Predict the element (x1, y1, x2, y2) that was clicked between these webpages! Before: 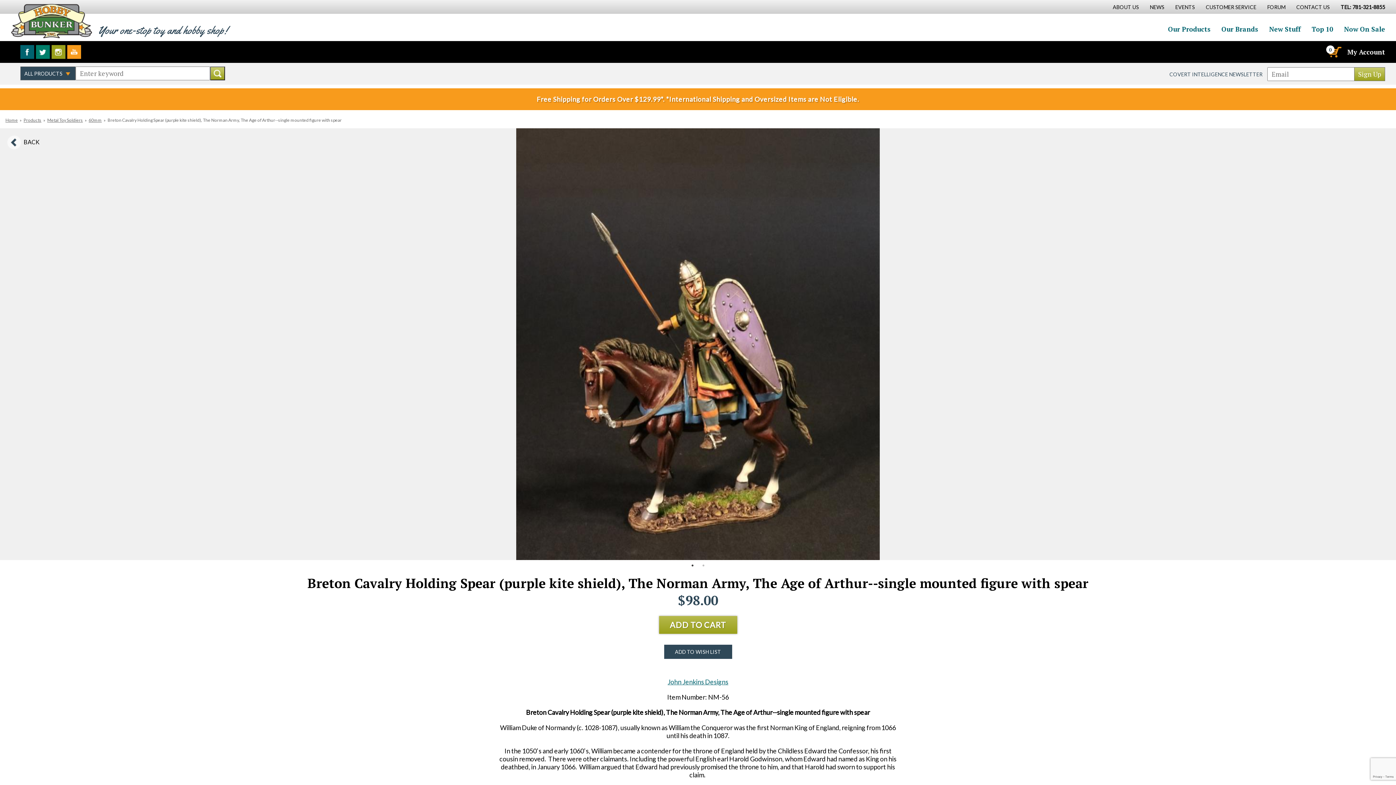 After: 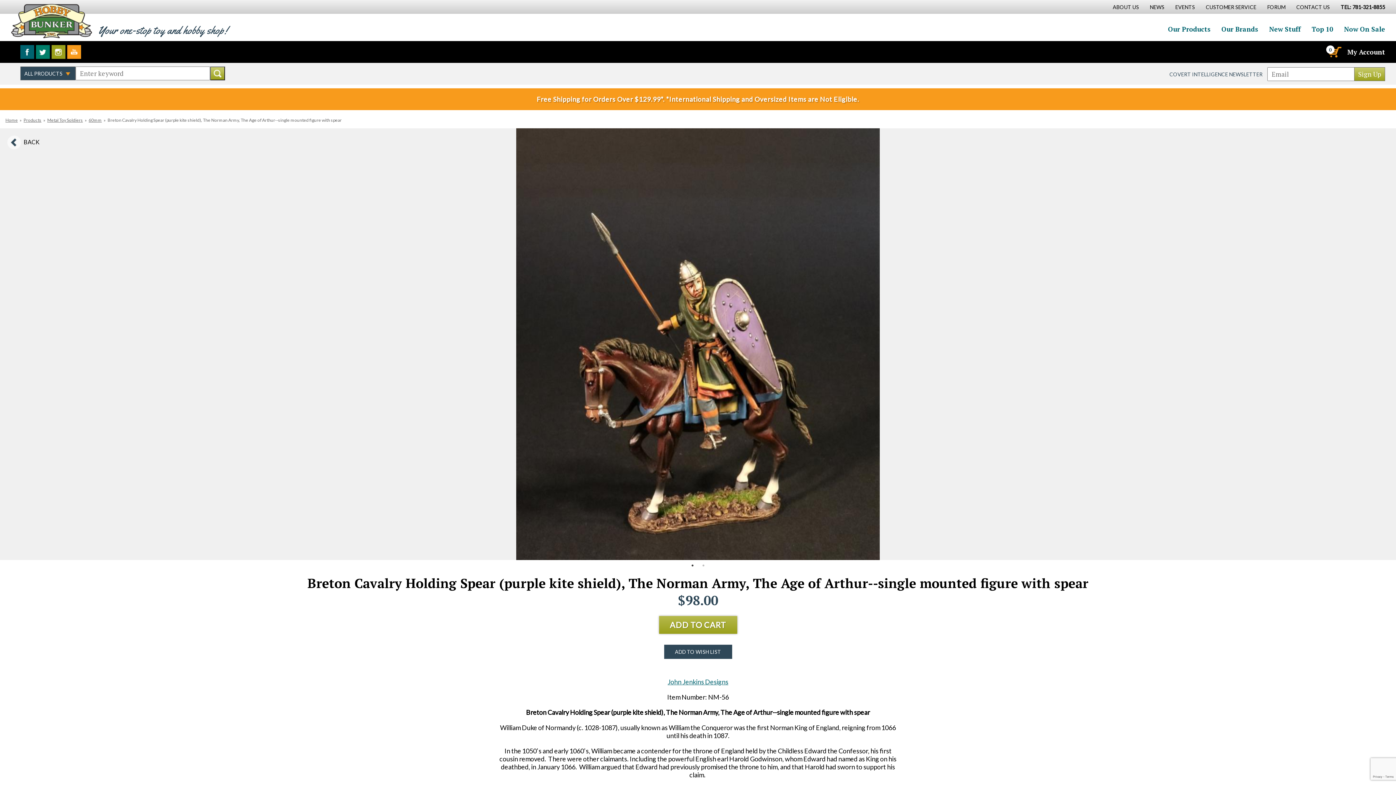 Action: label: Follow us on Twitter bbox: (36, 45, 49, 58)